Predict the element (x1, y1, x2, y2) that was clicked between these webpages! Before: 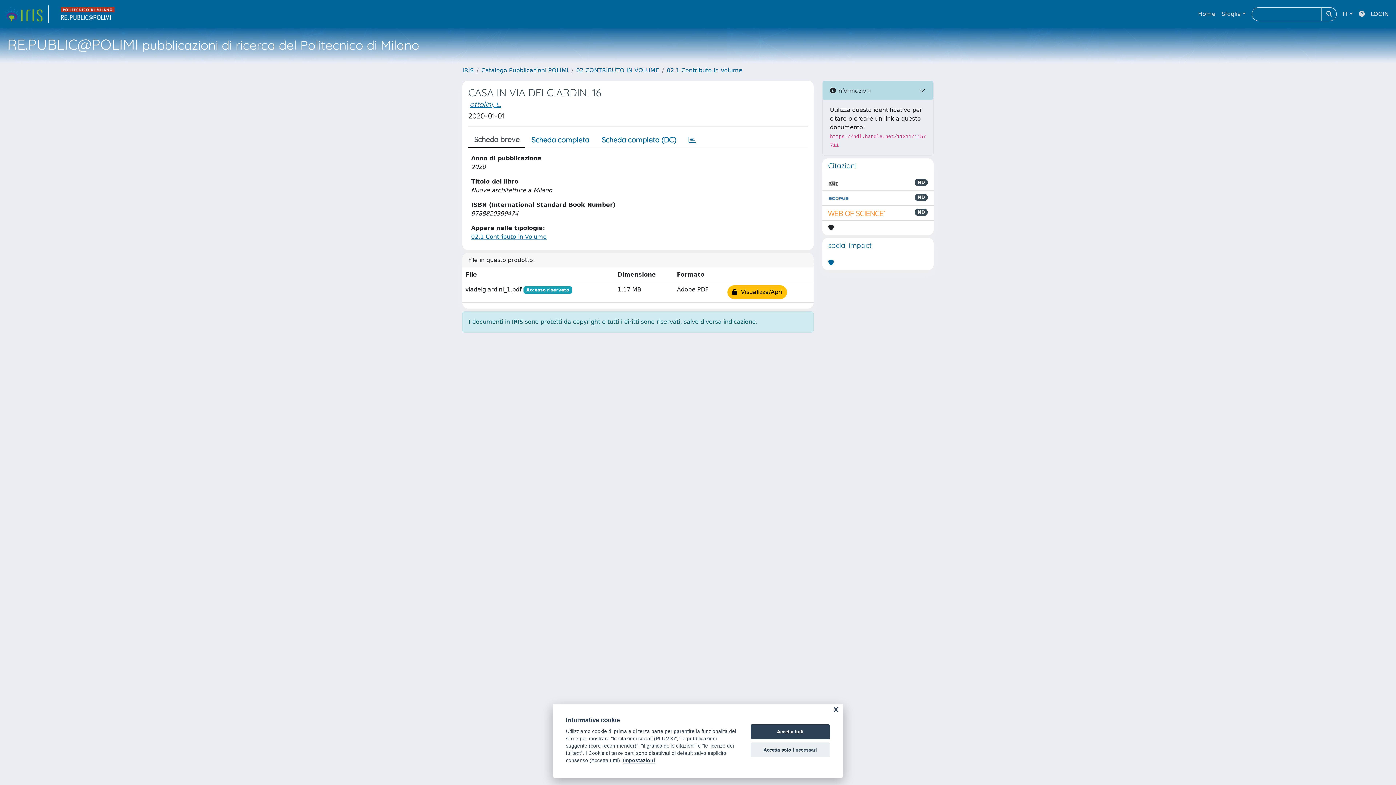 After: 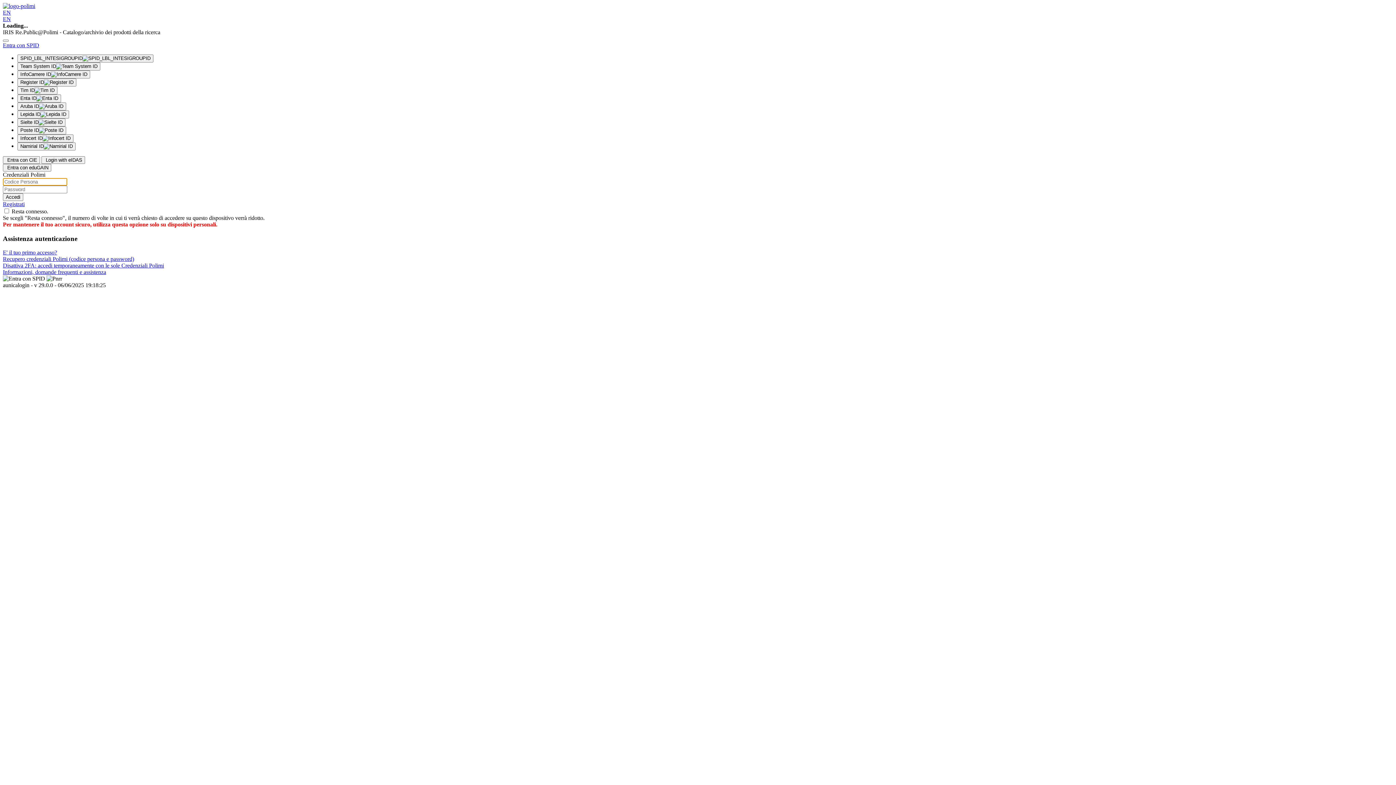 Action: label: LOGIN bbox: (1368, 6, 1392, 21)